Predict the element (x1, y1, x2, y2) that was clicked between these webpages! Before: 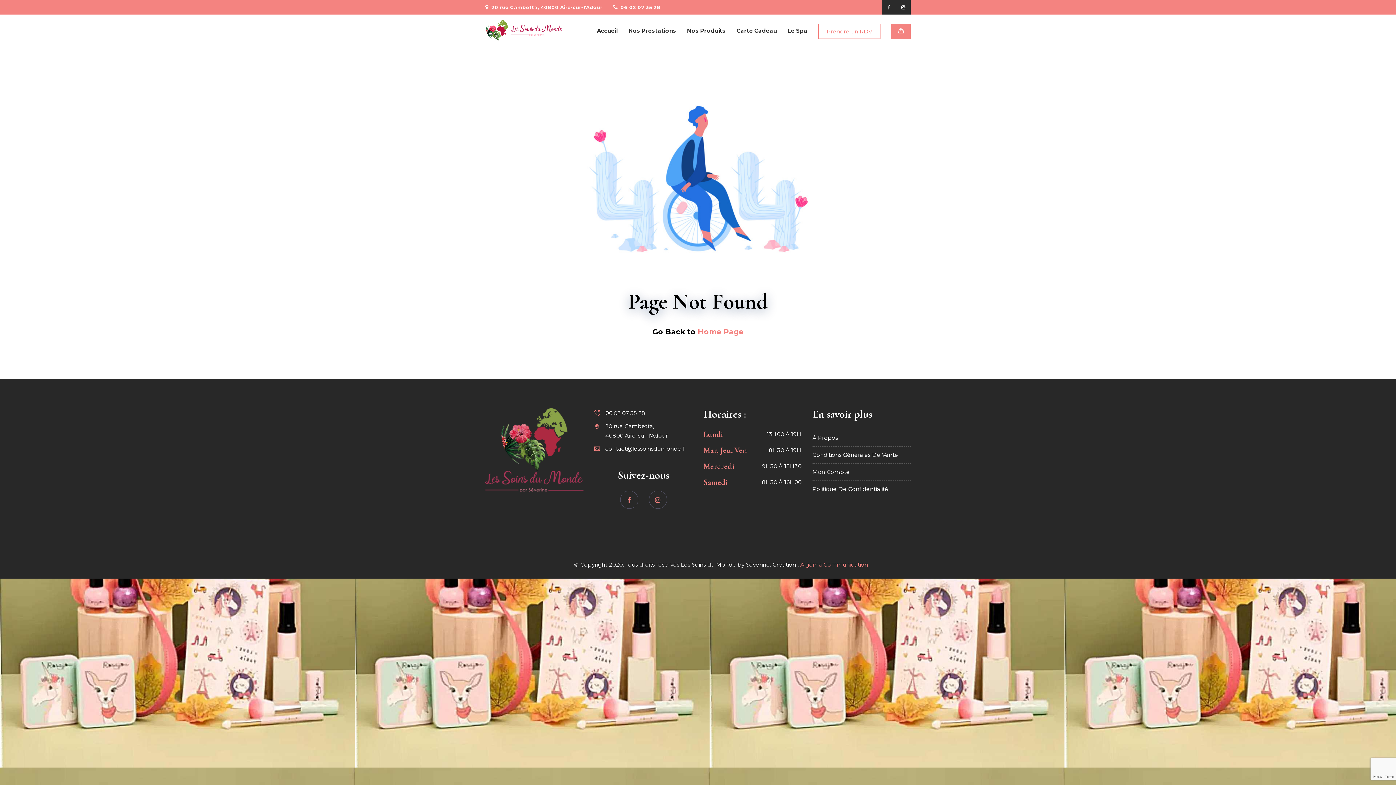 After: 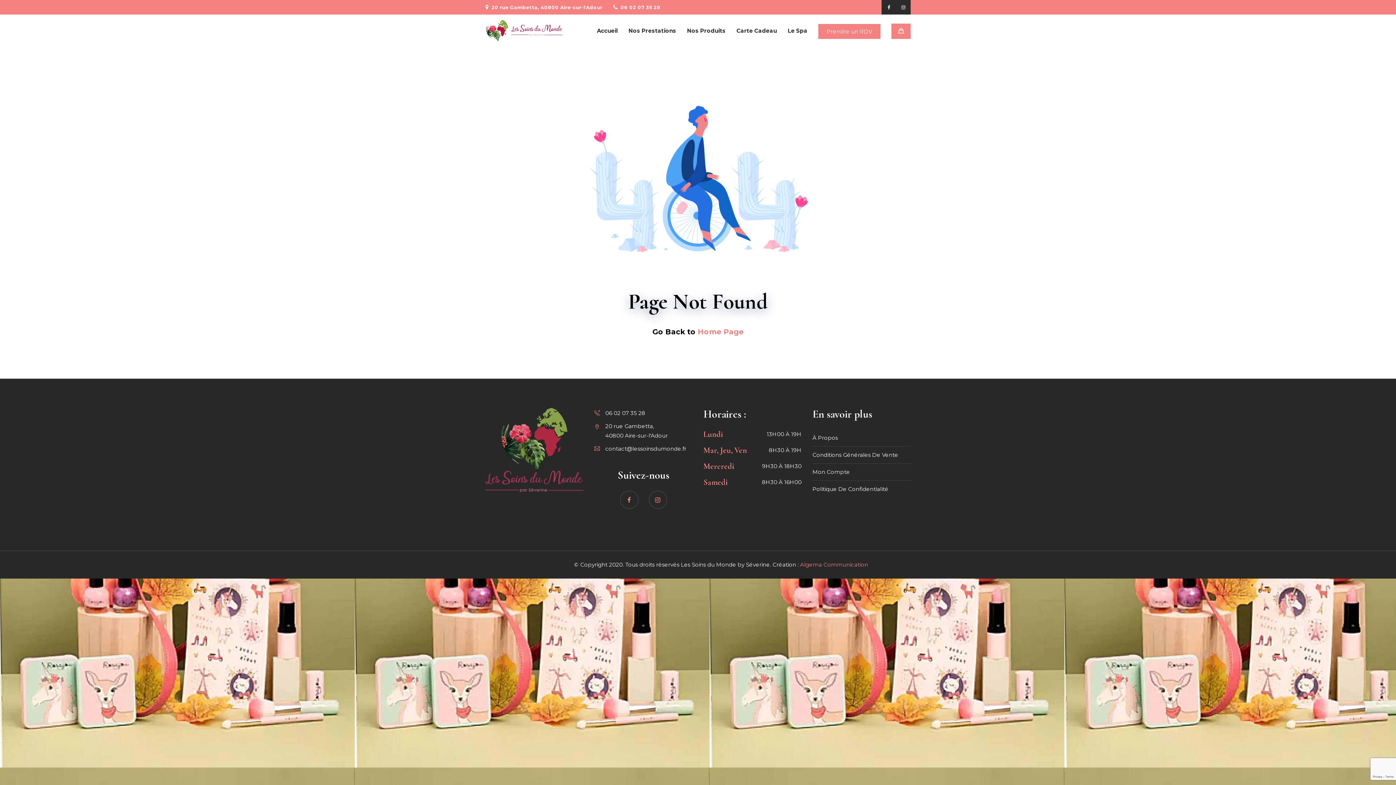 Action: bbox: (818, 23, 880, 38) label: Prendre un RDV